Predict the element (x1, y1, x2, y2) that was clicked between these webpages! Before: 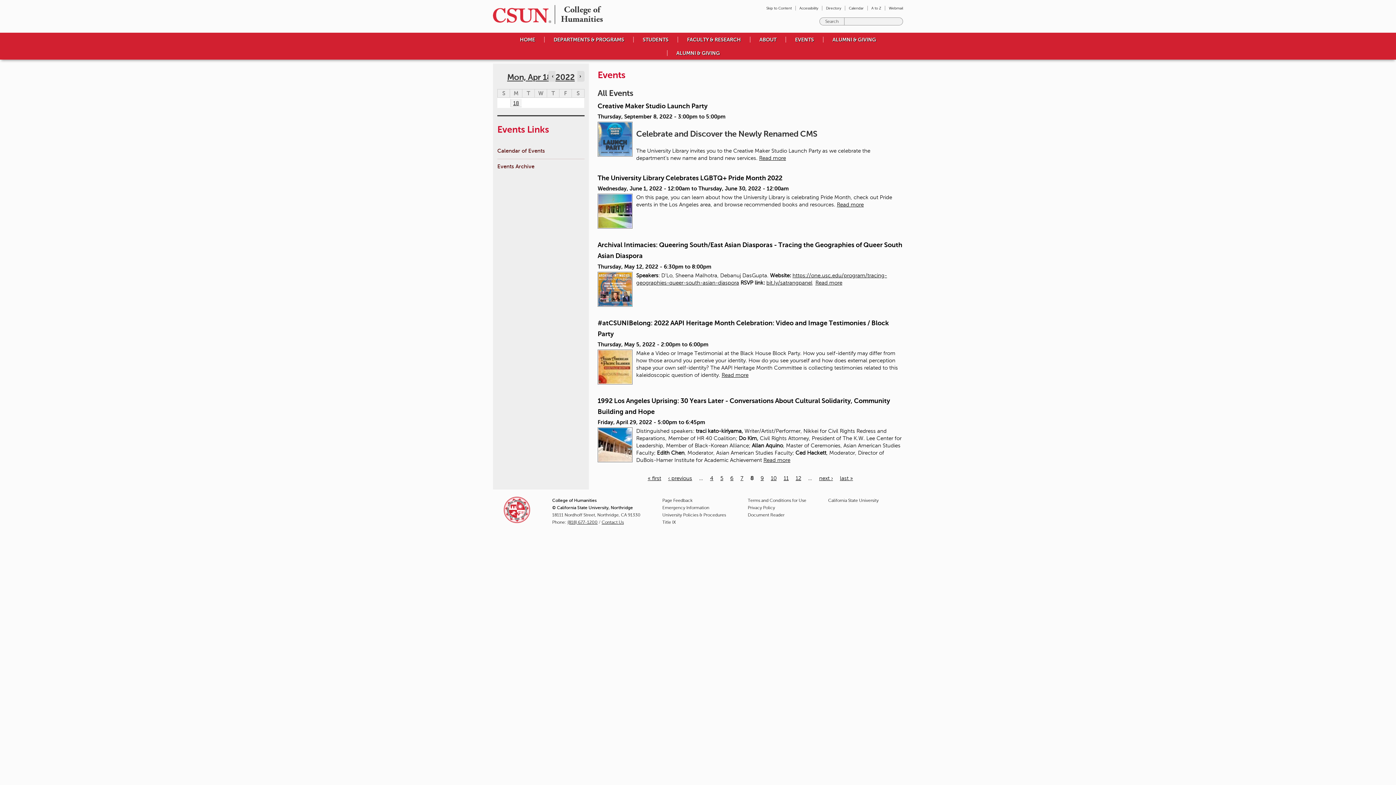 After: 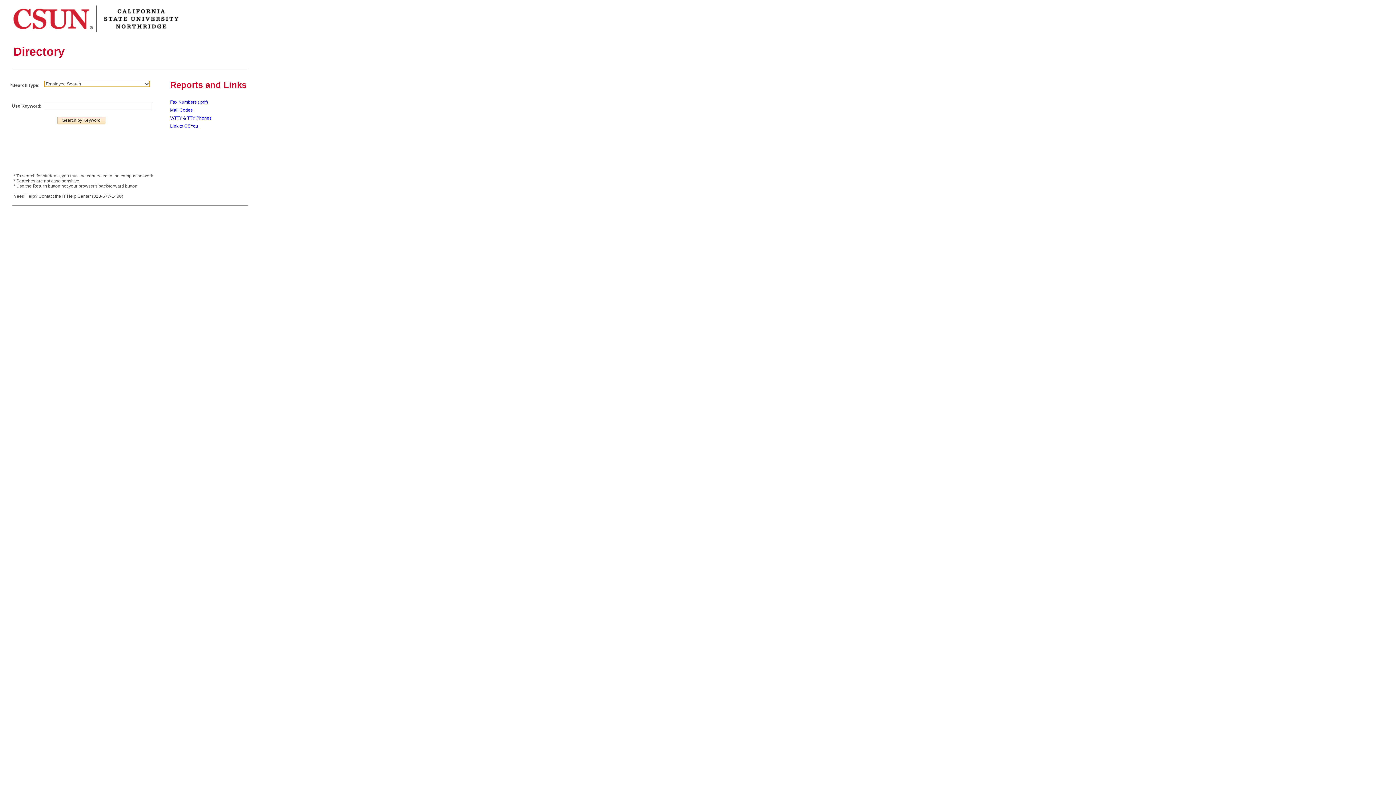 Action: bbox: (826, 6, 841, 10) label: Directory